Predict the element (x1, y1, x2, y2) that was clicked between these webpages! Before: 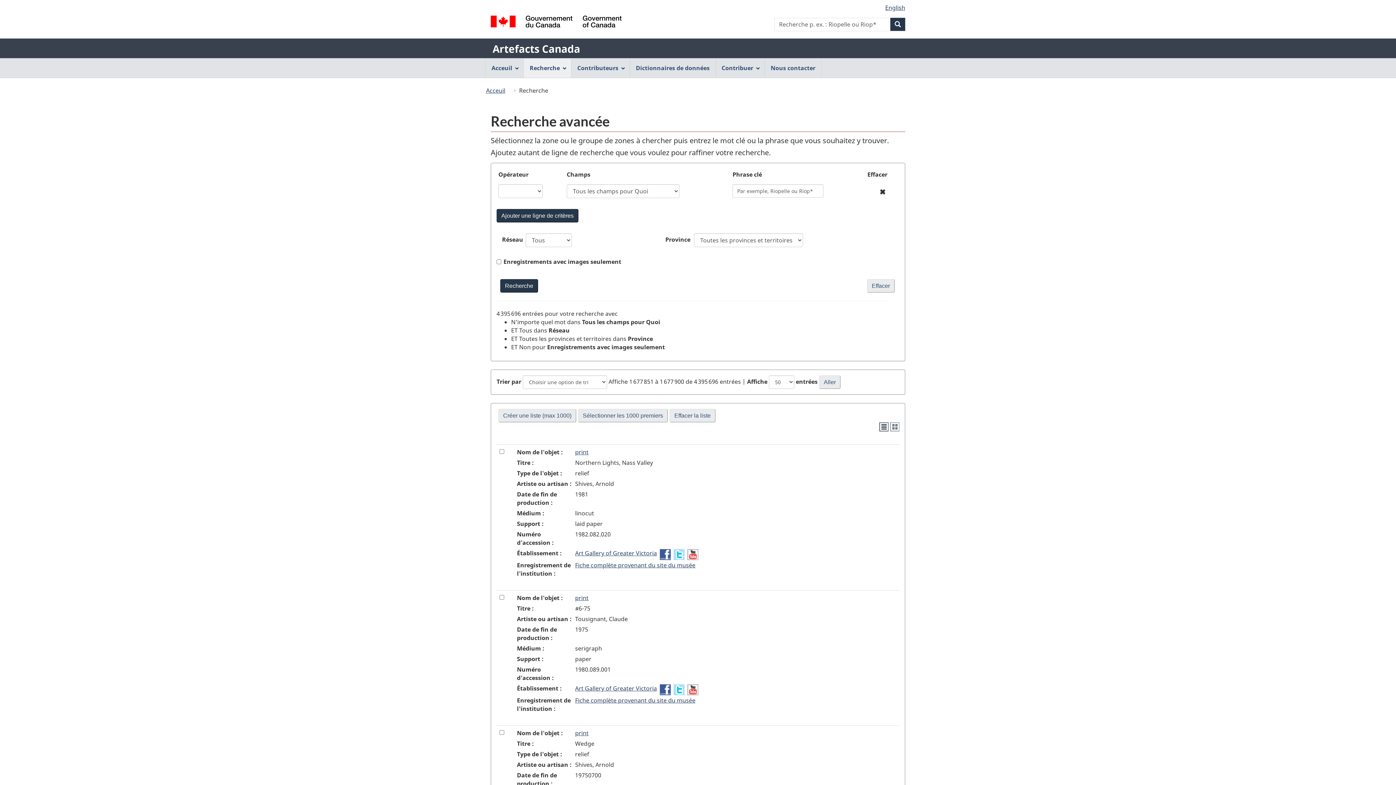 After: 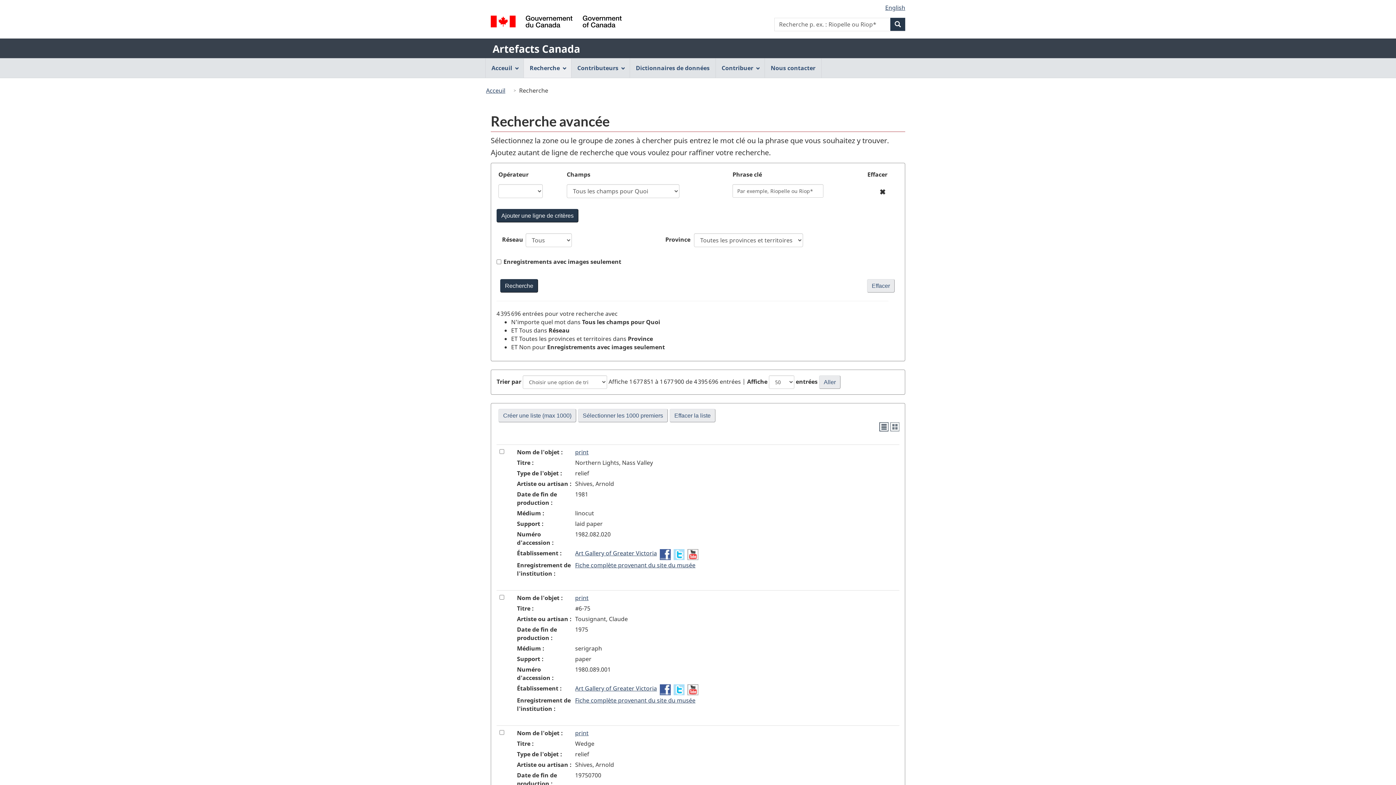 Action: bbox: (660, 550, 670, 558) label: Facebook- Art Gallery of Greater Victoria